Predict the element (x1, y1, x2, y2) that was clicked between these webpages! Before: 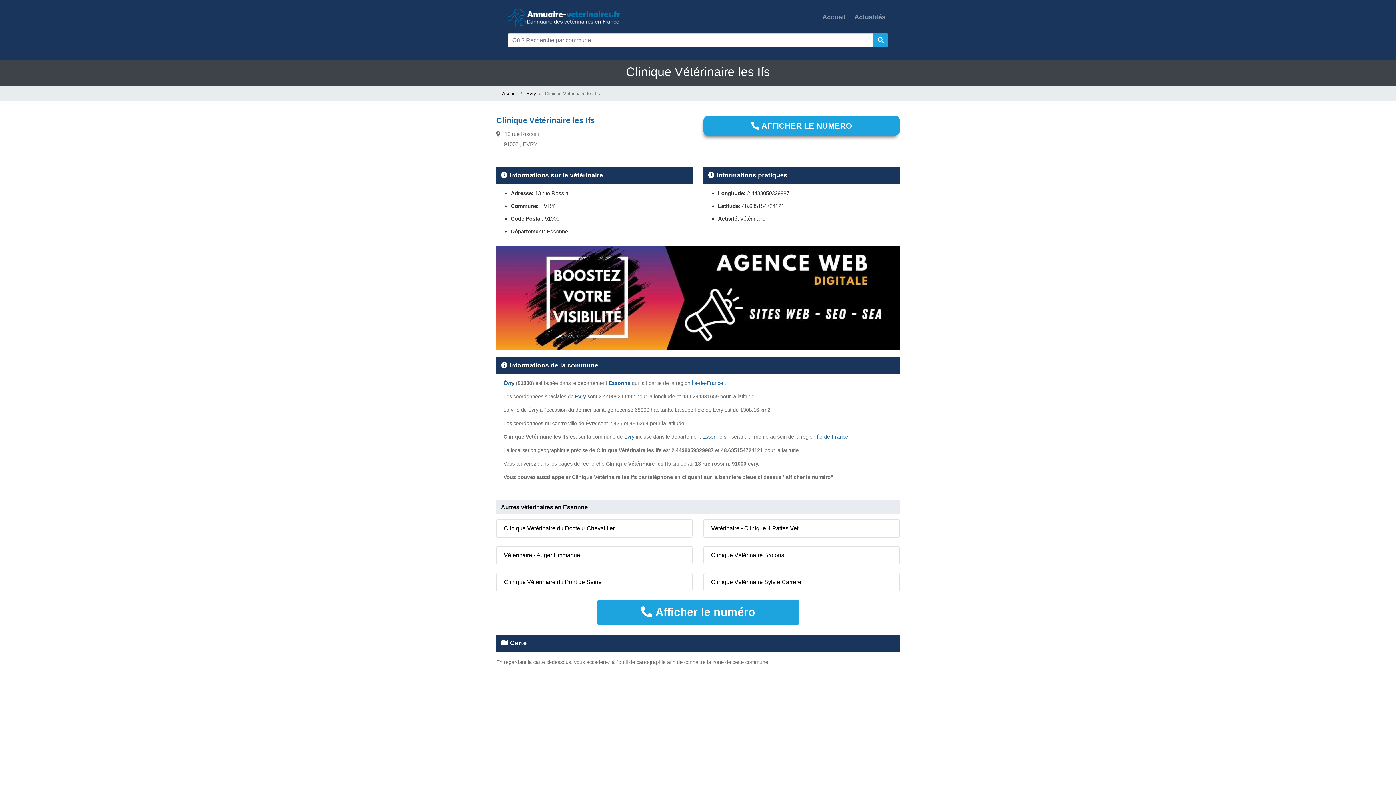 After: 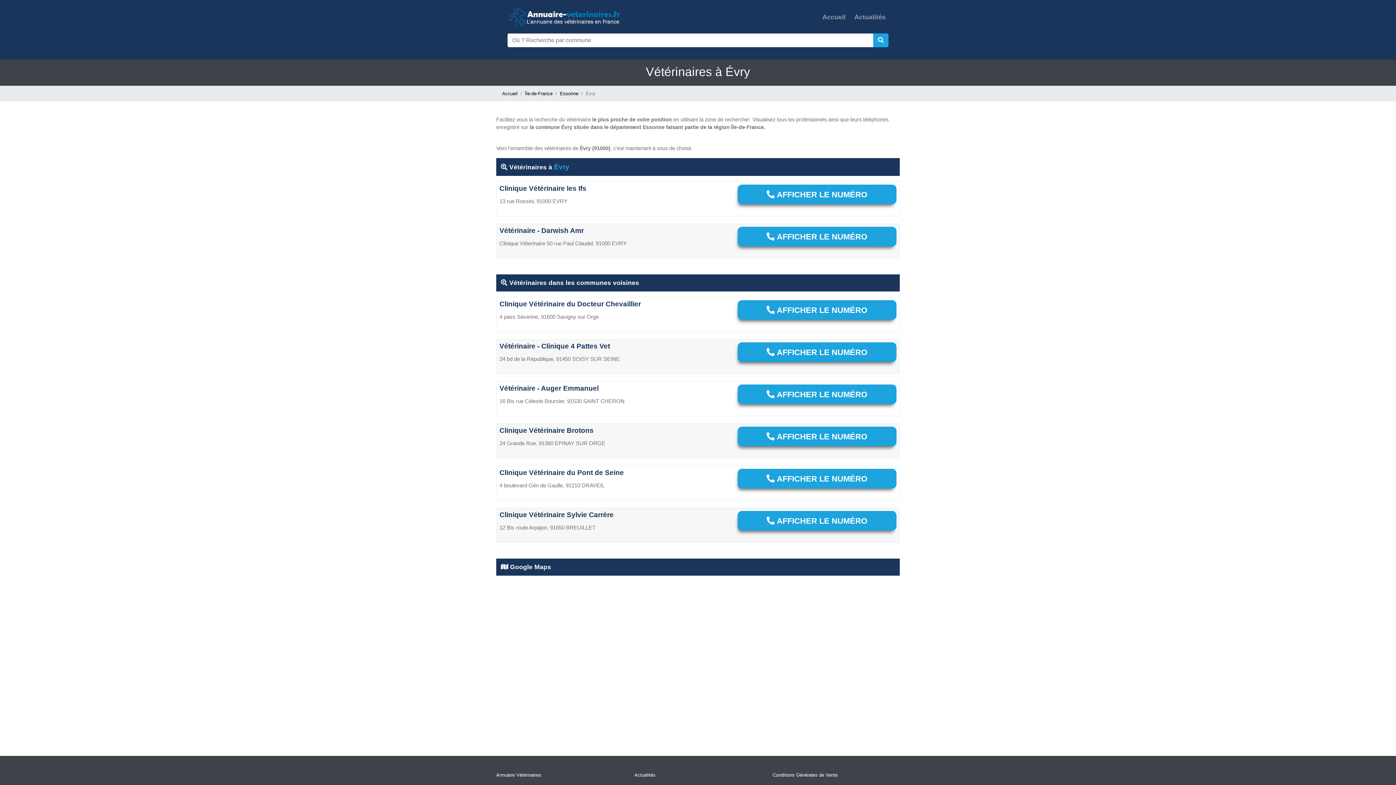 Action: bbox: (575, 393, 586, 399) label: Évry